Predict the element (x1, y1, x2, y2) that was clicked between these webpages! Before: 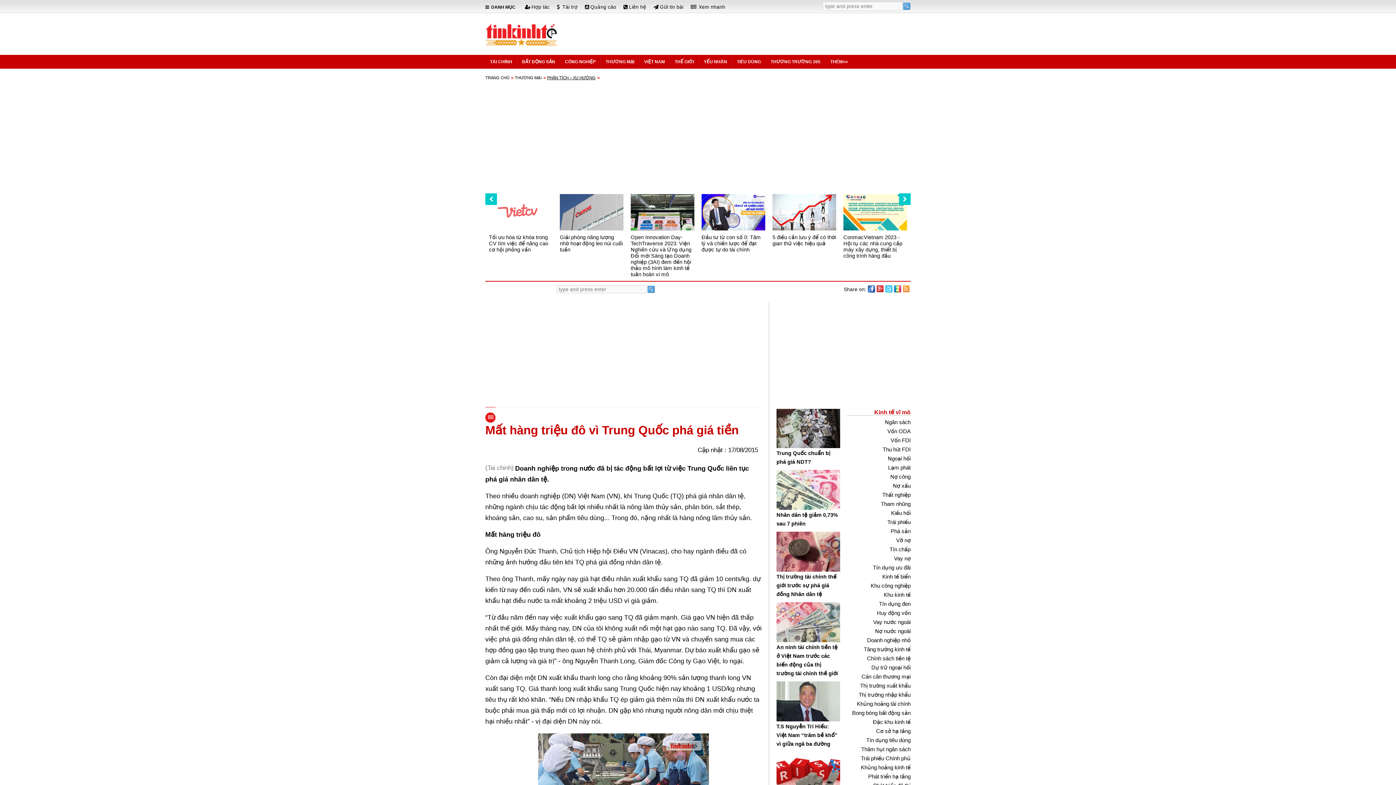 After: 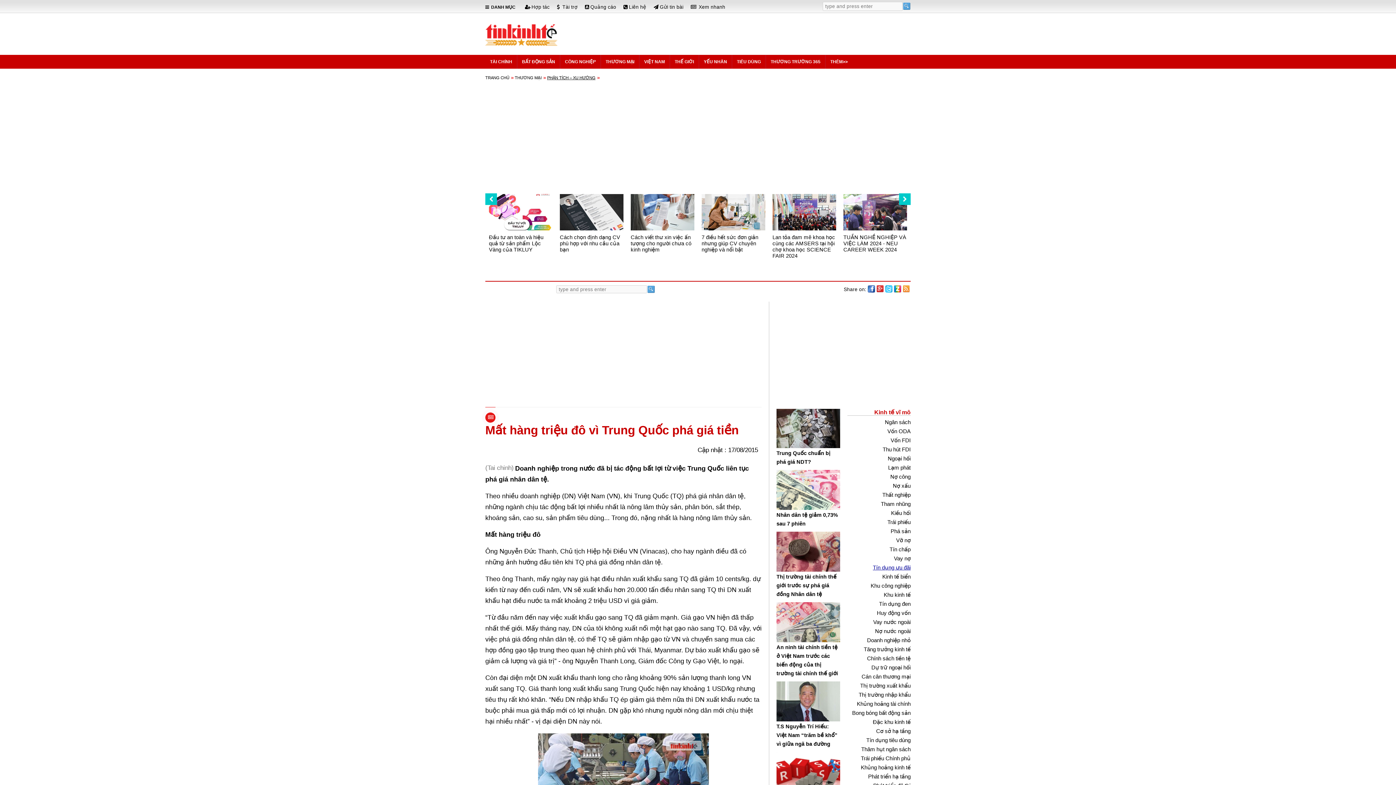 Action: label: Tín dụng ưu đãi bbox: (873, 565, 910, 570)